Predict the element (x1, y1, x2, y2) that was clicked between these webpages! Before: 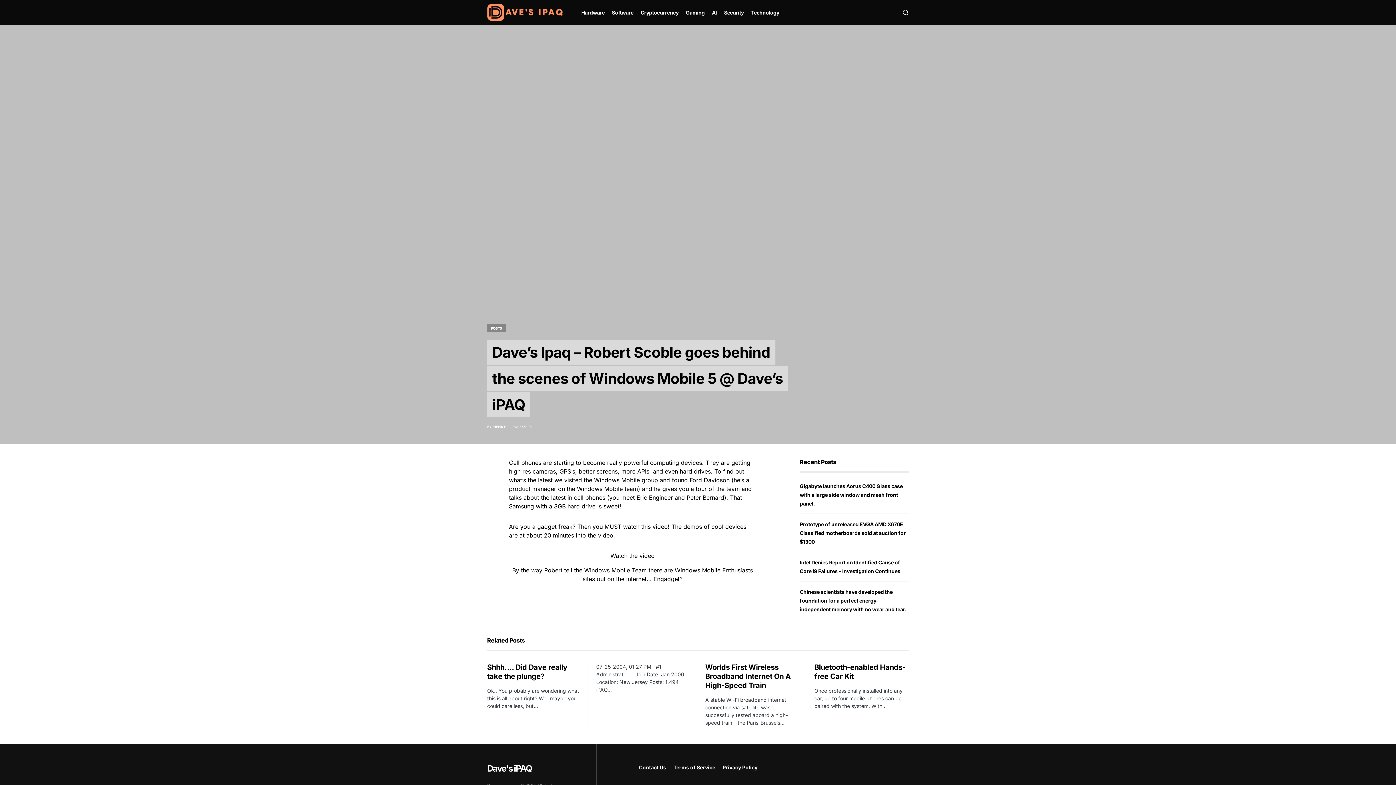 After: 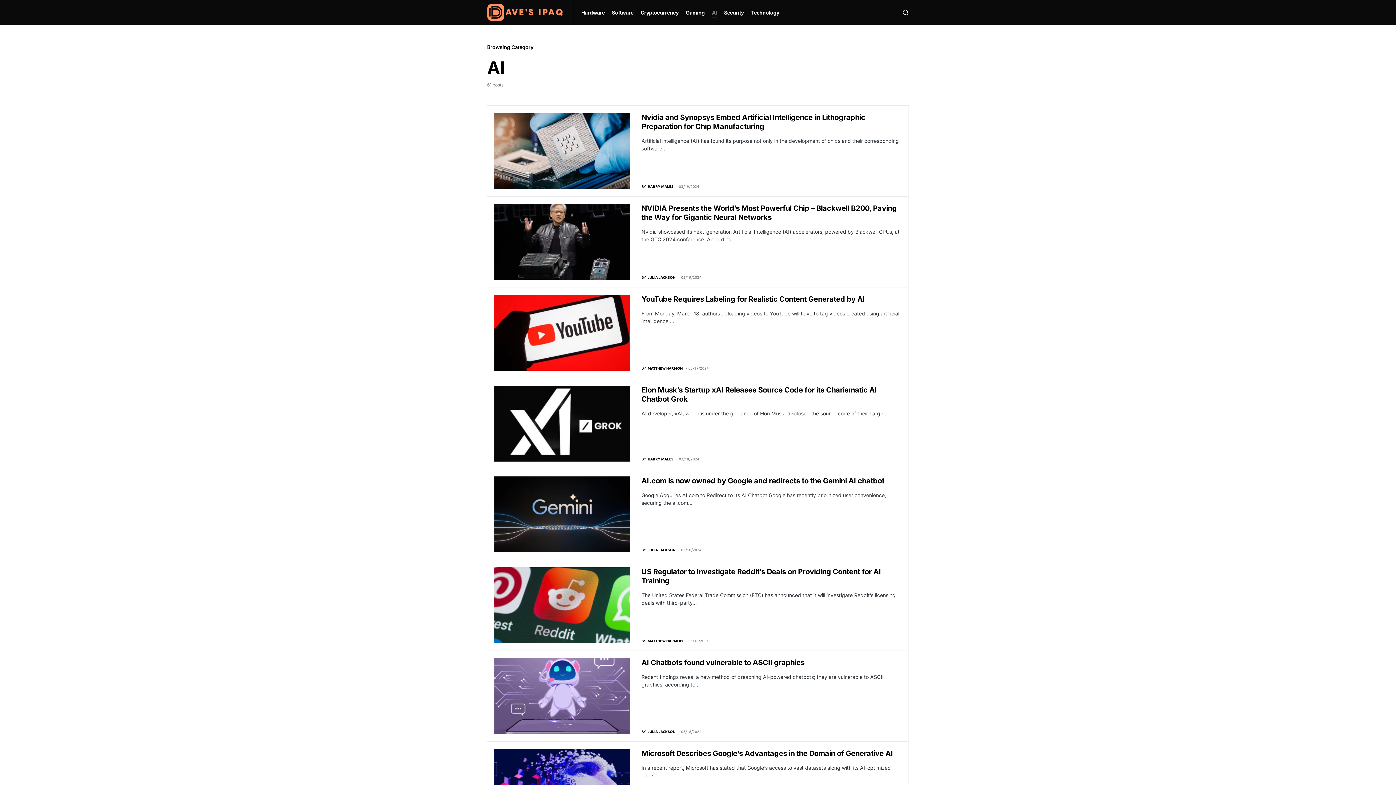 Action: bbox: (712, 0, 716, 24) label: AI